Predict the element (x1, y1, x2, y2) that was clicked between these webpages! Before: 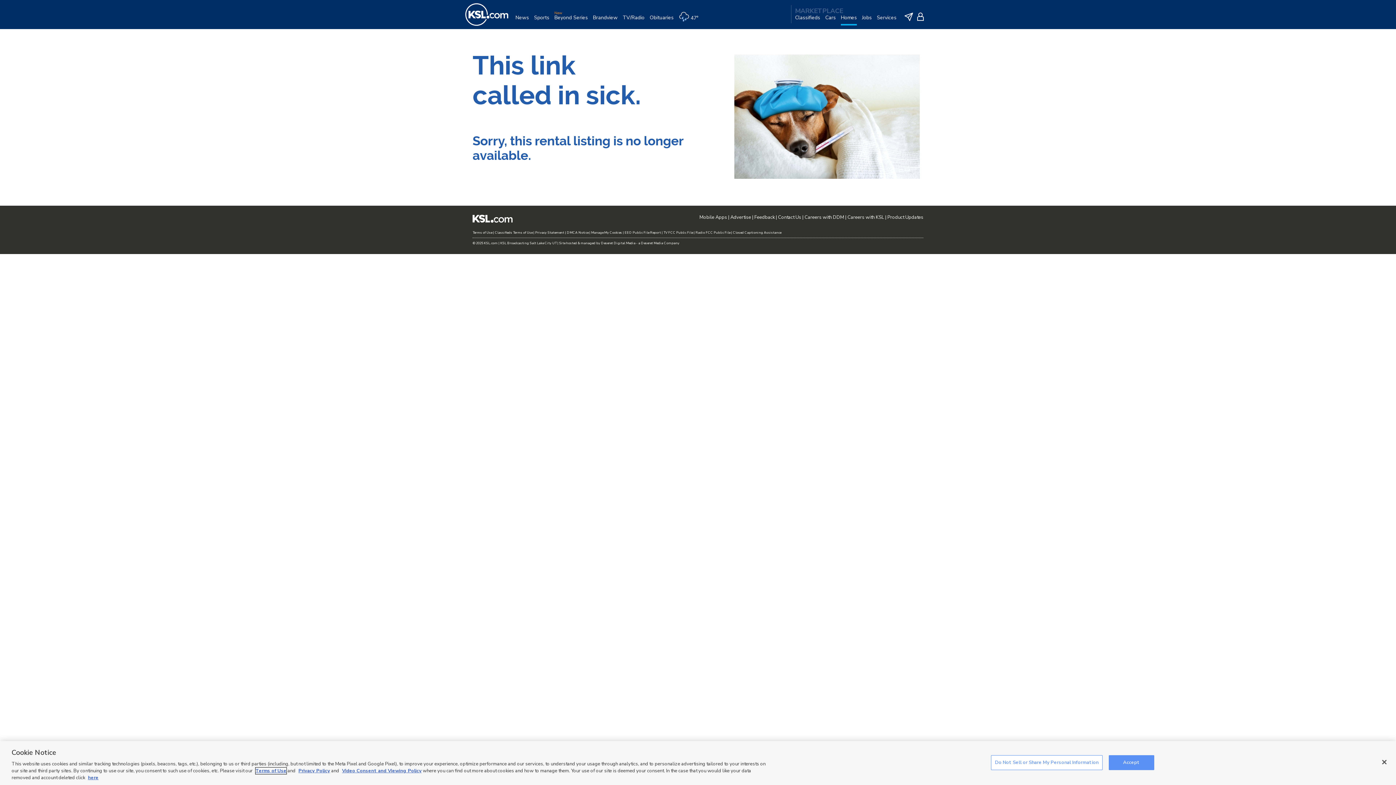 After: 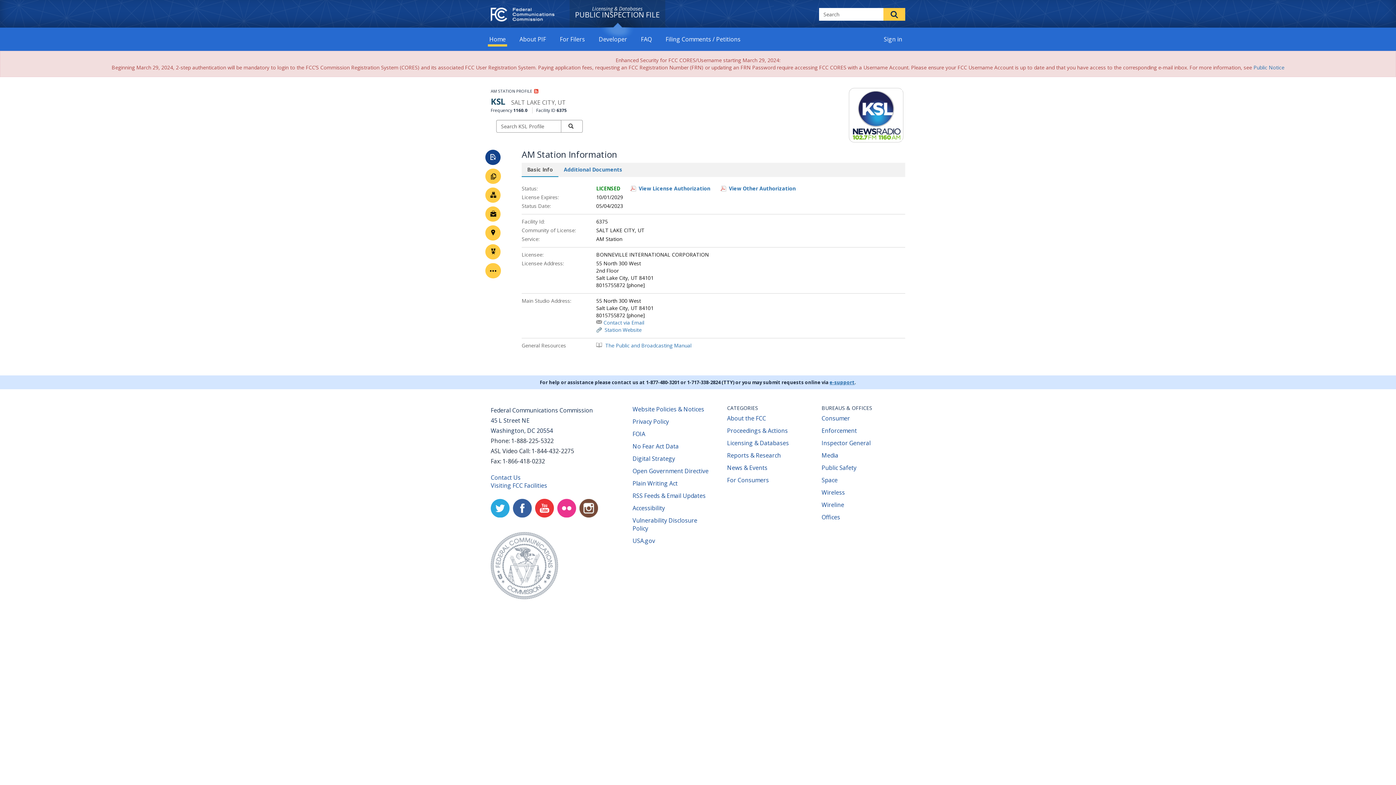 Action: bbox: (695, 230, 730, 234) label: Radio FCC Public File